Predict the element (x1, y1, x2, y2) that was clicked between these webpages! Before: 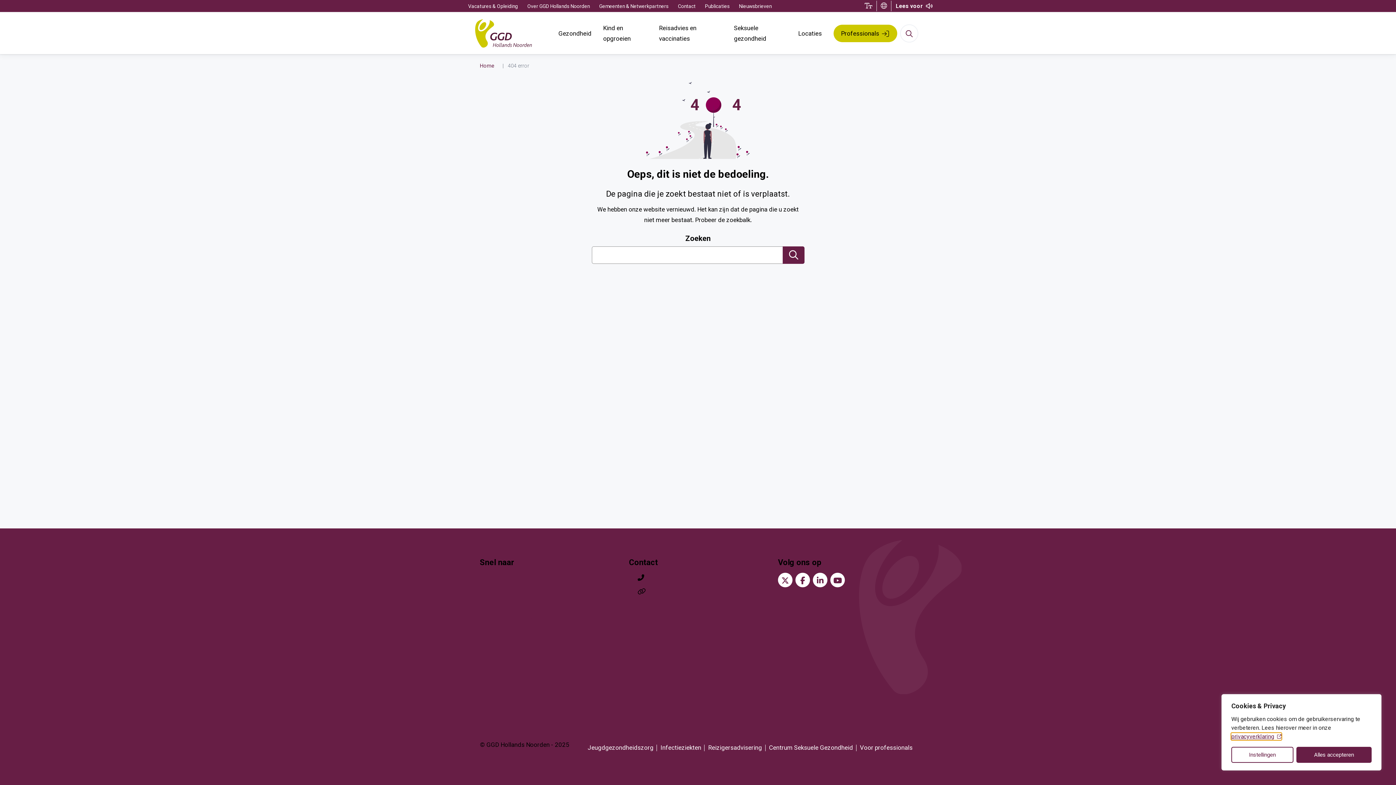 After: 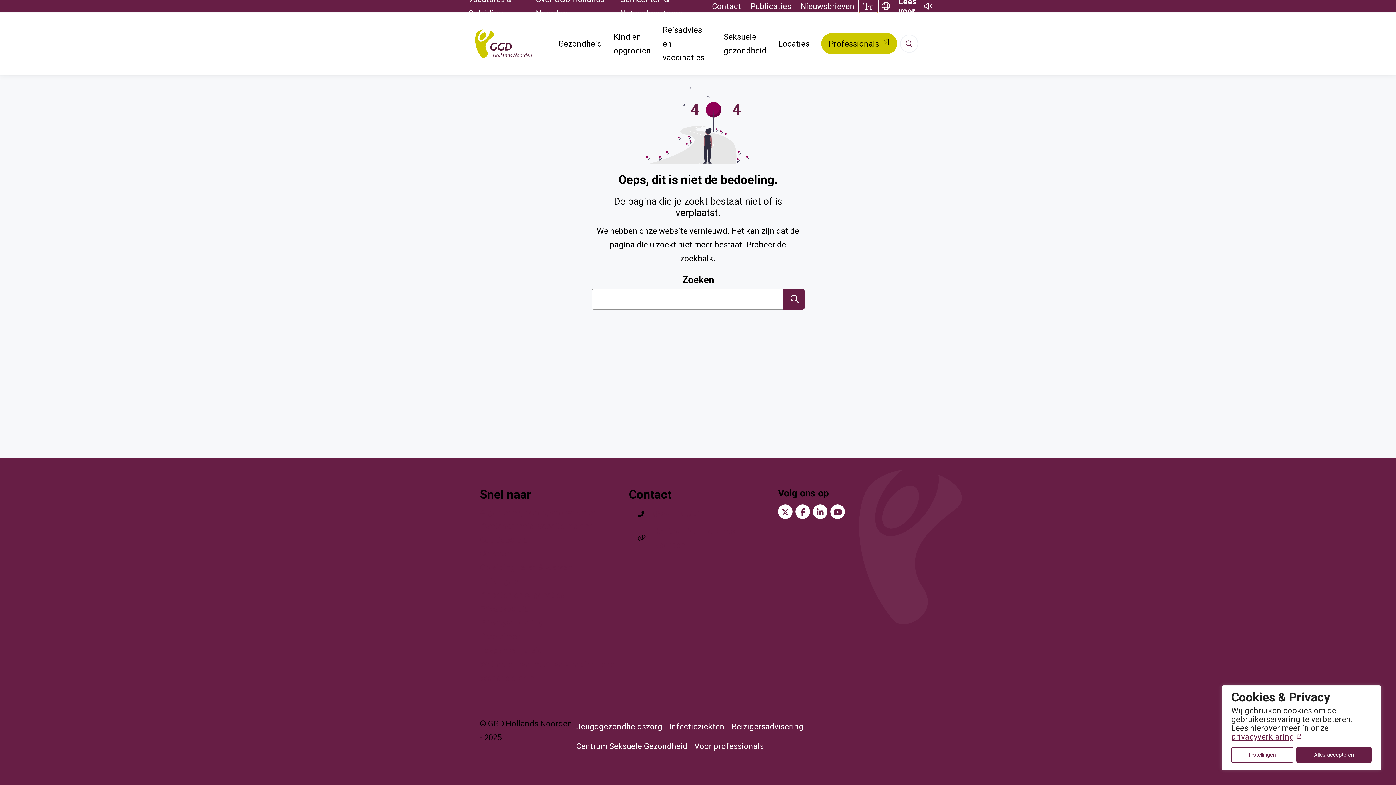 Action: bbox: (860, 0, 876, 11) label: Vergroot leestekst